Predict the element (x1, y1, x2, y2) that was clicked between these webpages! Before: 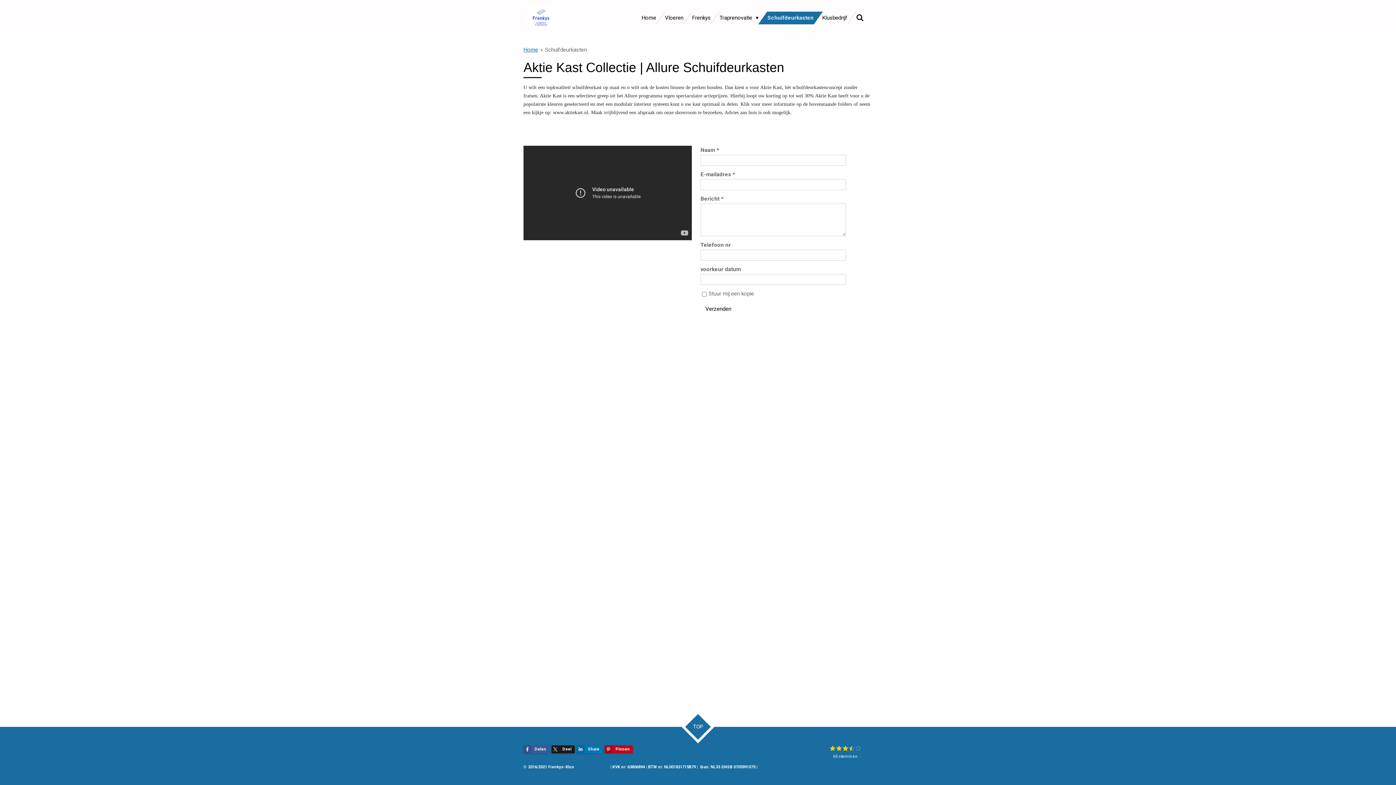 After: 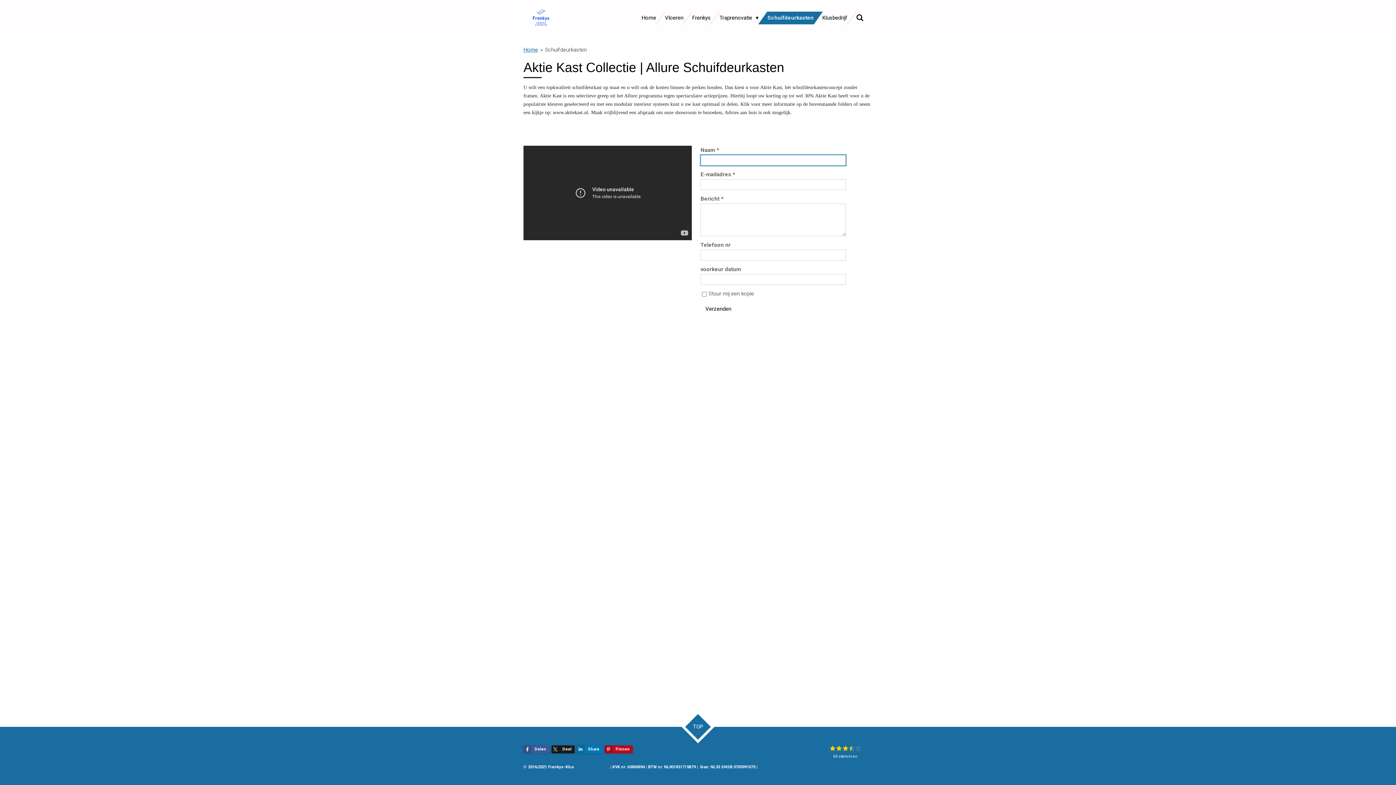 Action: bbox: (700, 302, 736, 315) label: Verzenden